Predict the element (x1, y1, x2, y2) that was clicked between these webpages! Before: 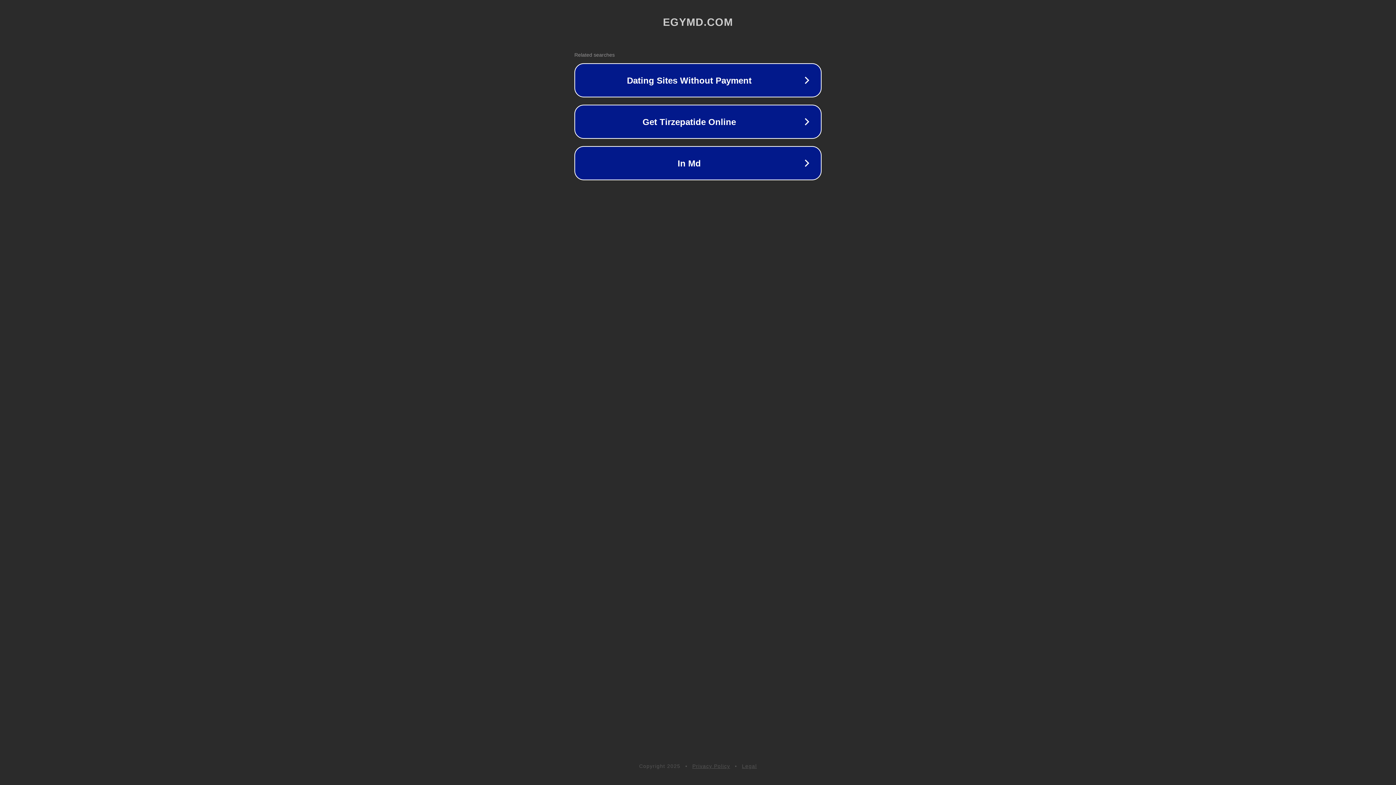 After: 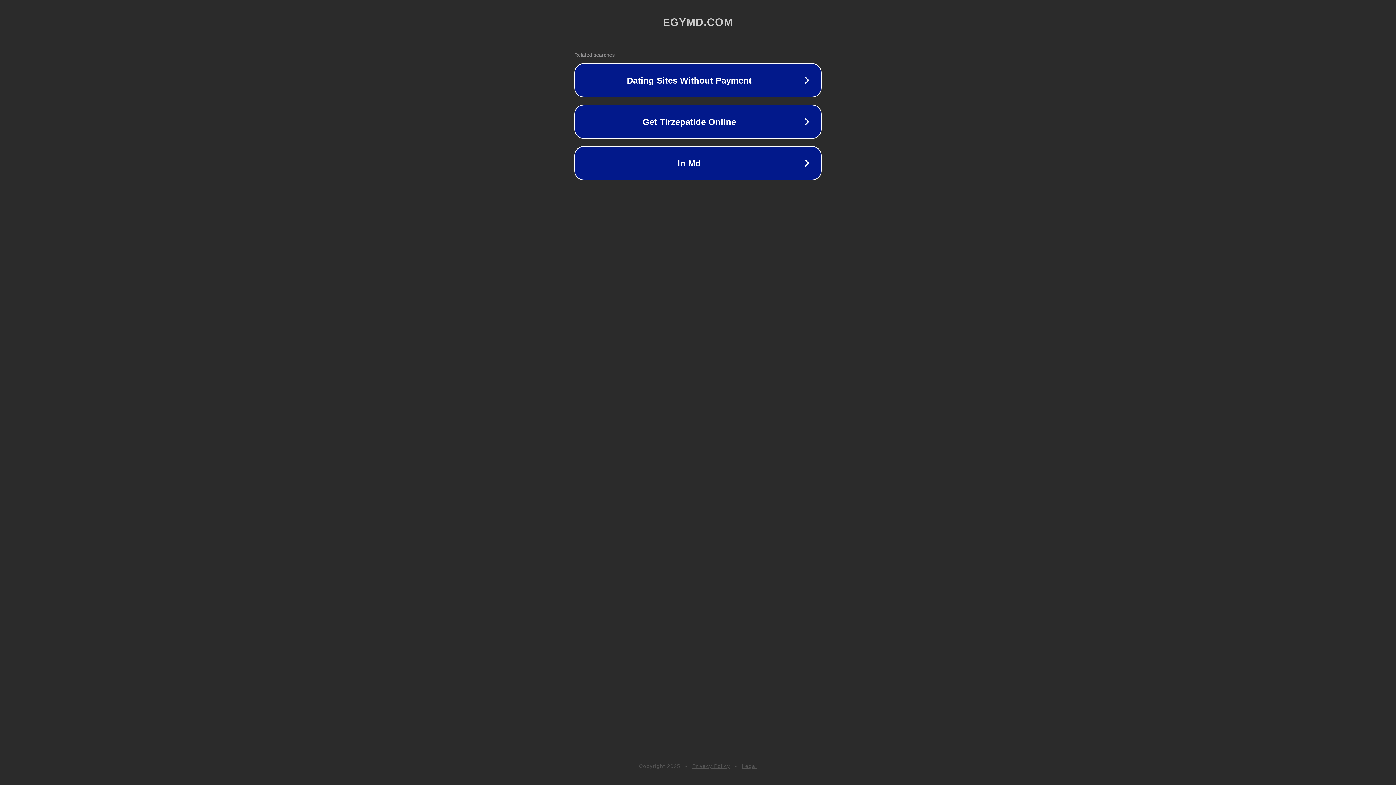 Action: bbox: (692, 763, 730, 769) label: Privacy Policy